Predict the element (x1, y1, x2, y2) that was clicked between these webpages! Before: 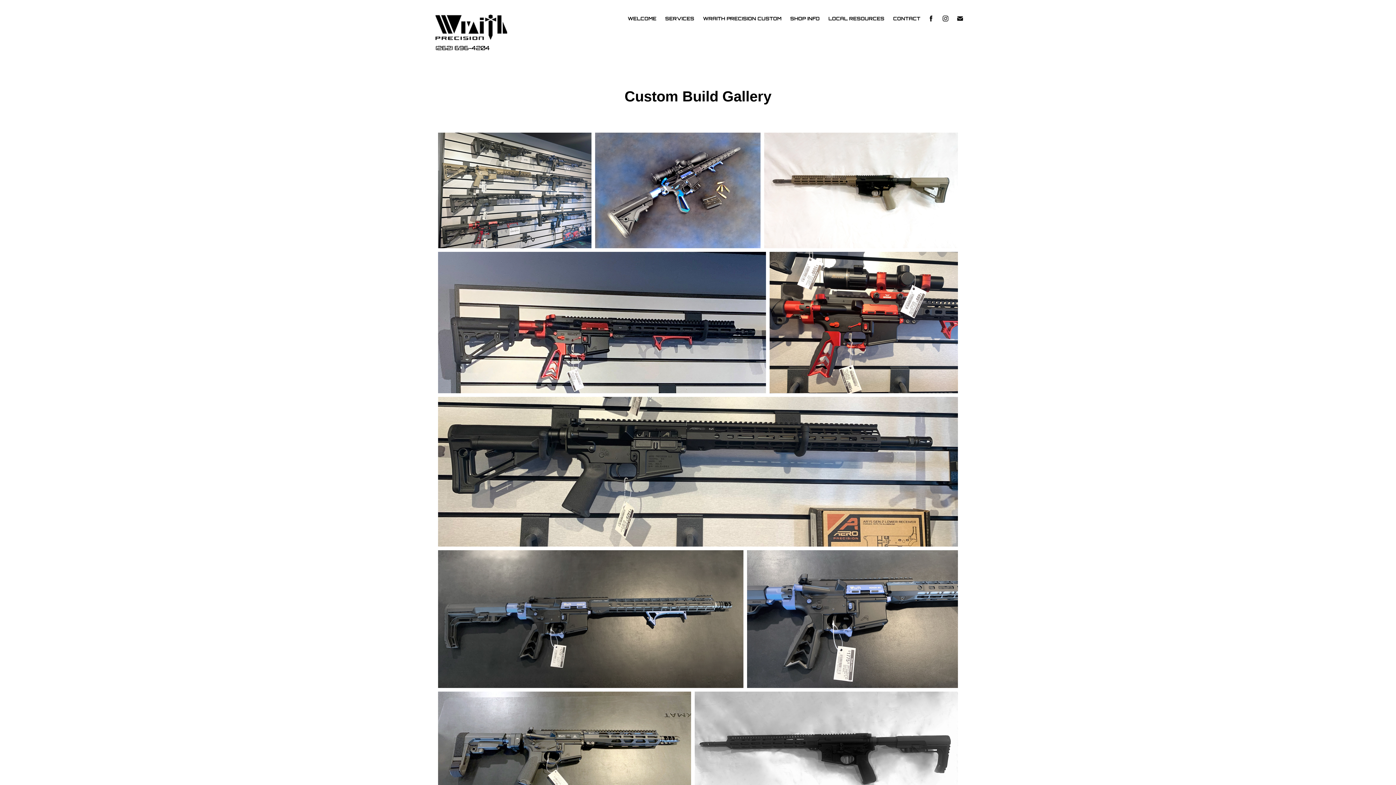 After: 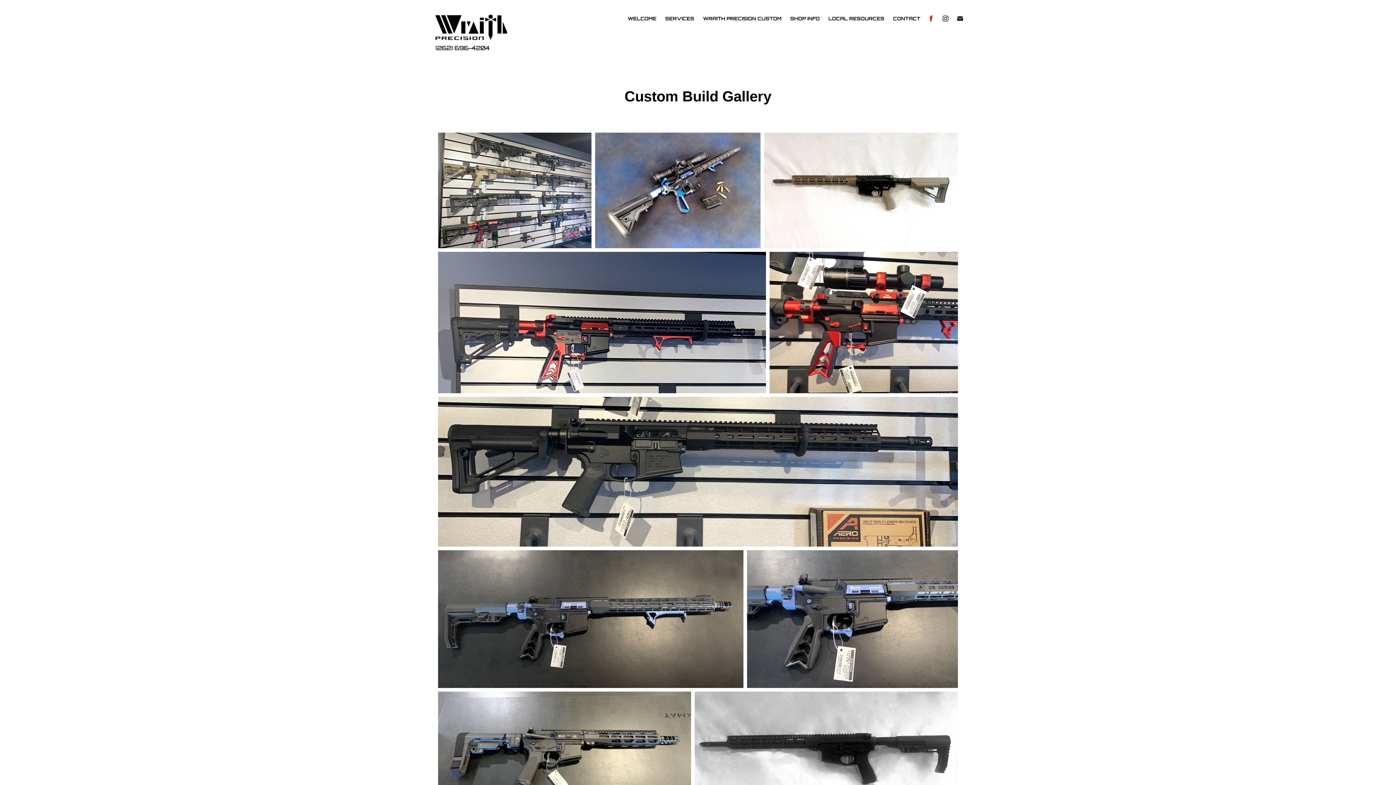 Action: bbox: (925, 13, 936, 24)